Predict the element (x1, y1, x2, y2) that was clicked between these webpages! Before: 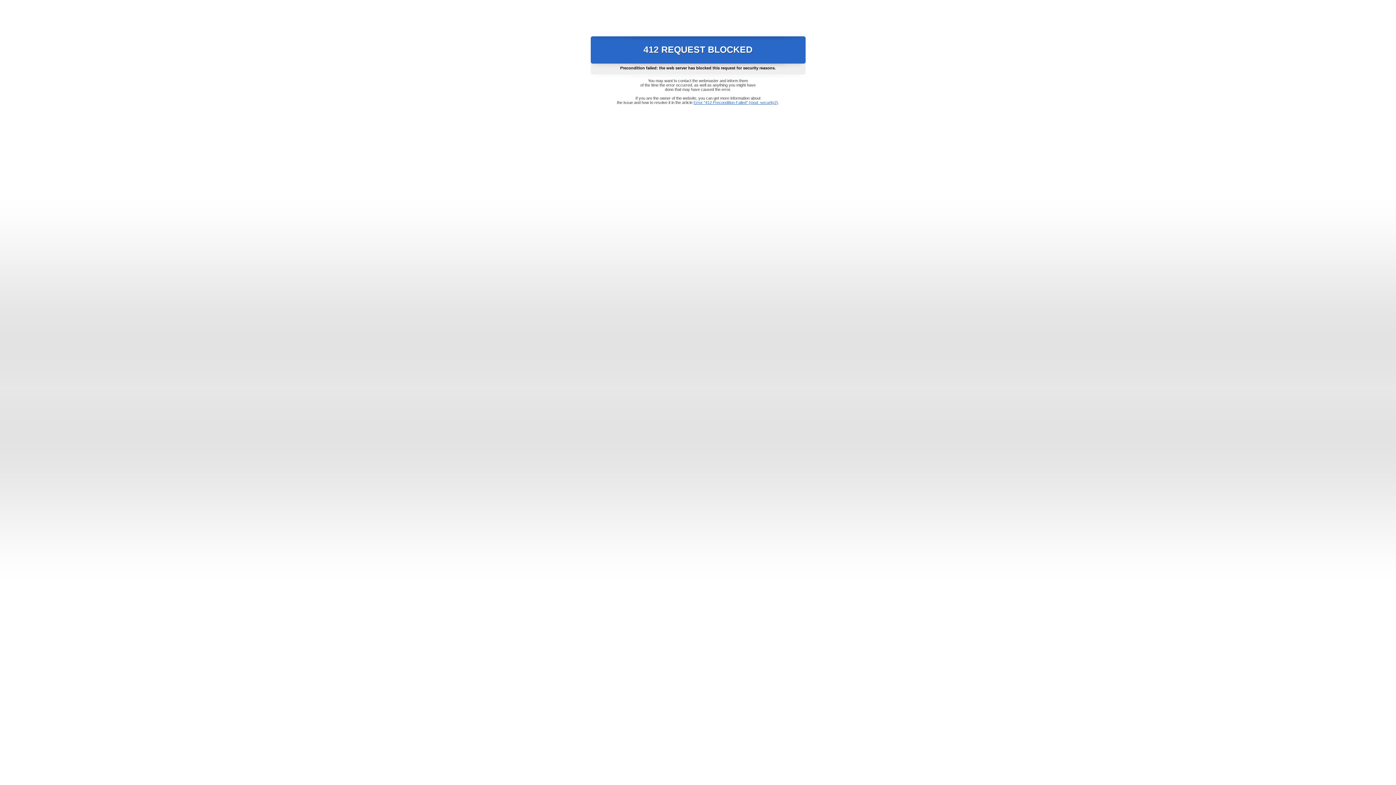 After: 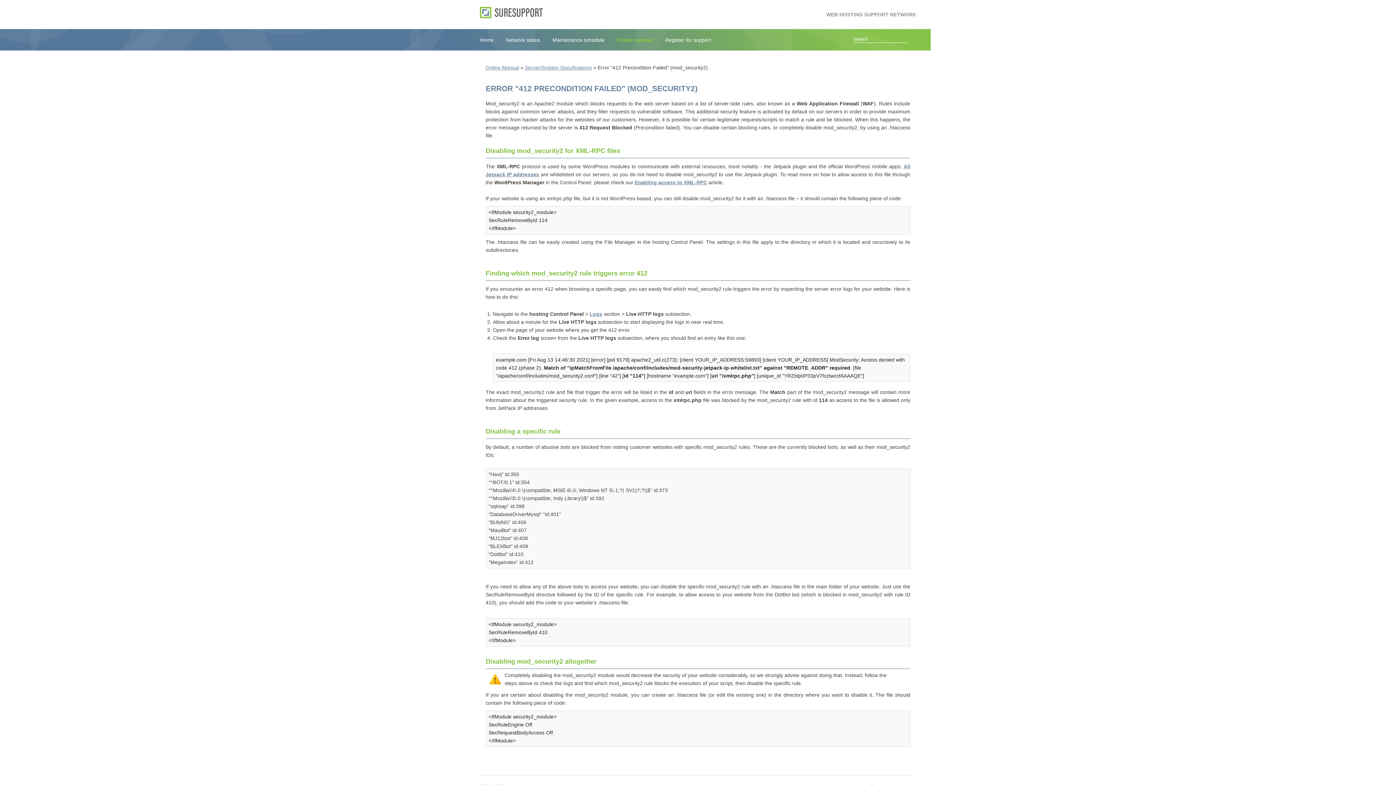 Action: bbox: (693, 100, 778, 104) label: Error "412 Precondition Failed" (mod_security2)